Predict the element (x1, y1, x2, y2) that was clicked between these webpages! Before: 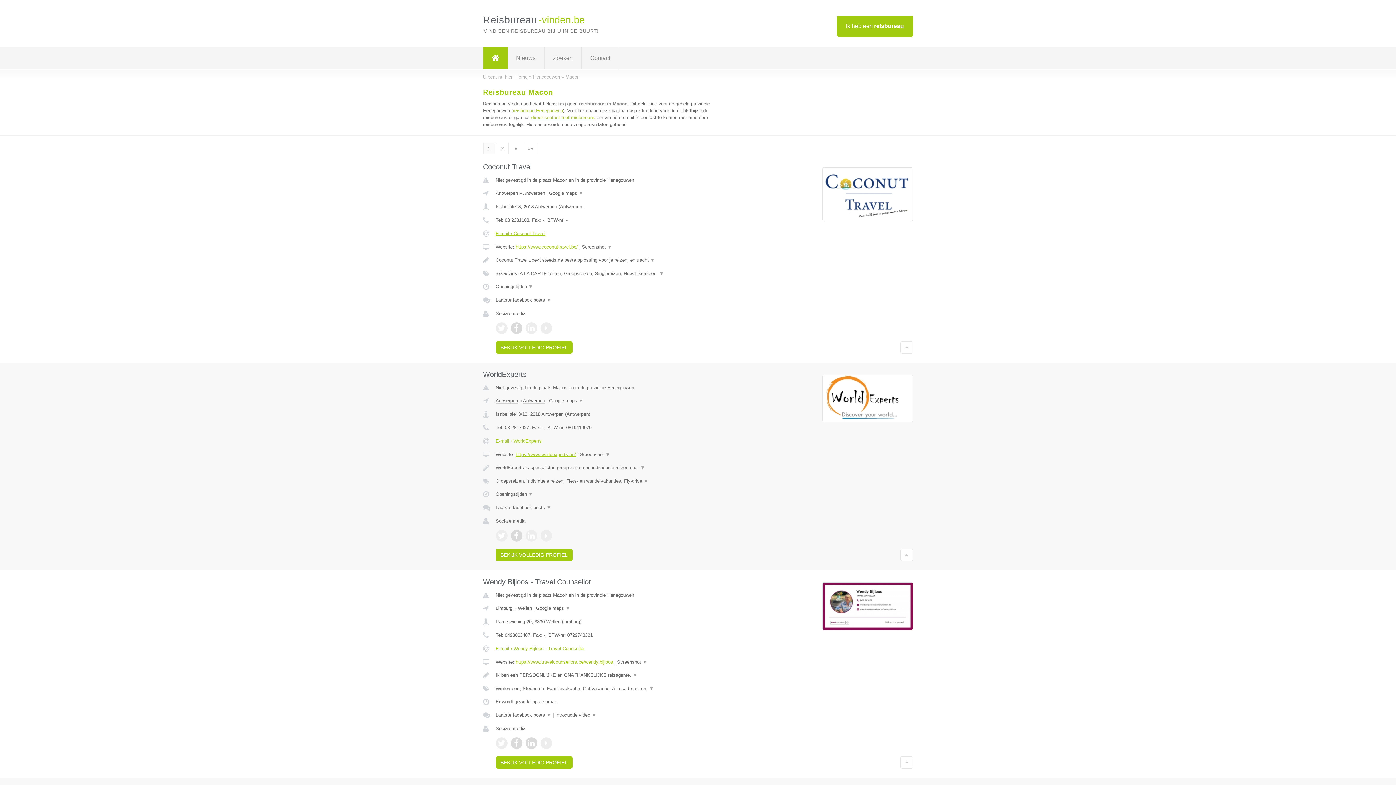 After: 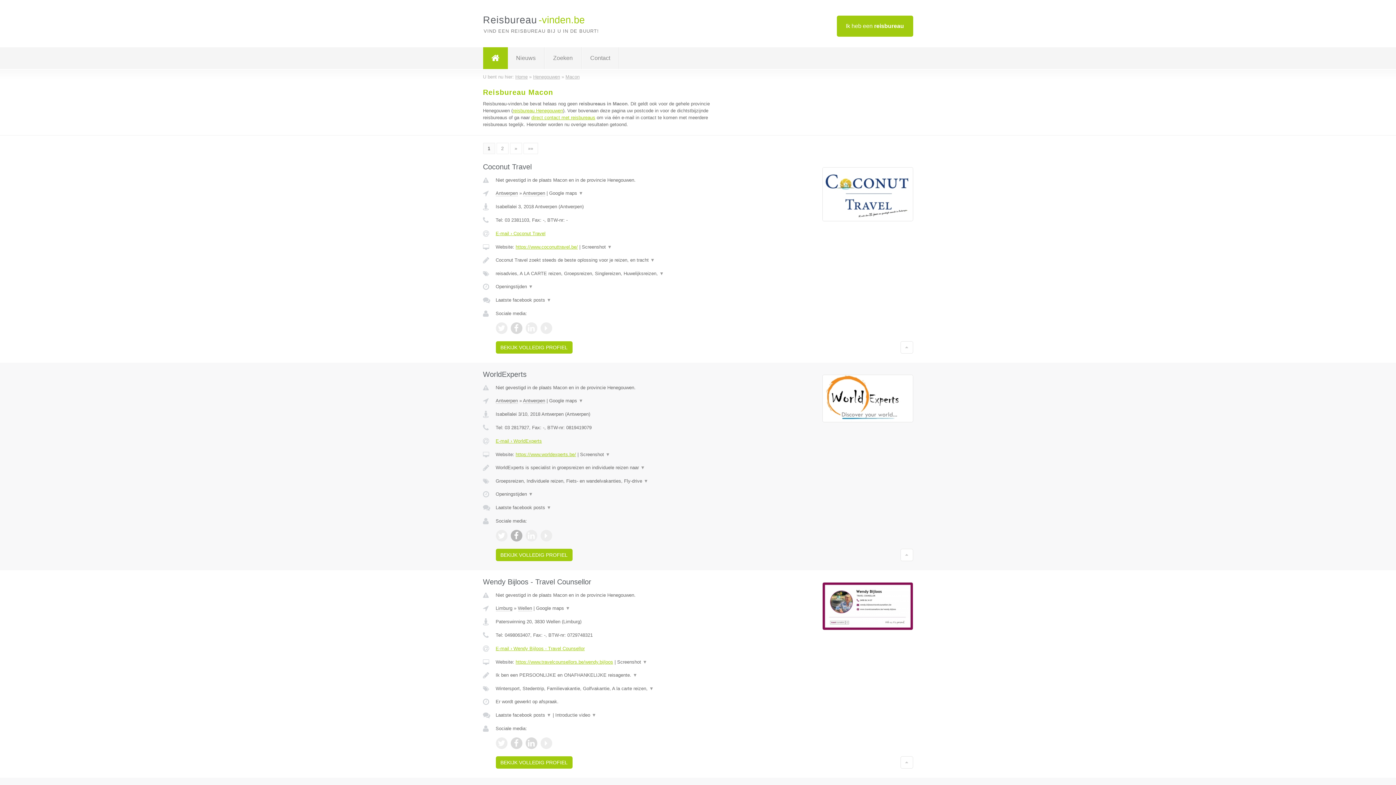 Action: bbox: (510, 530, 522, 541)